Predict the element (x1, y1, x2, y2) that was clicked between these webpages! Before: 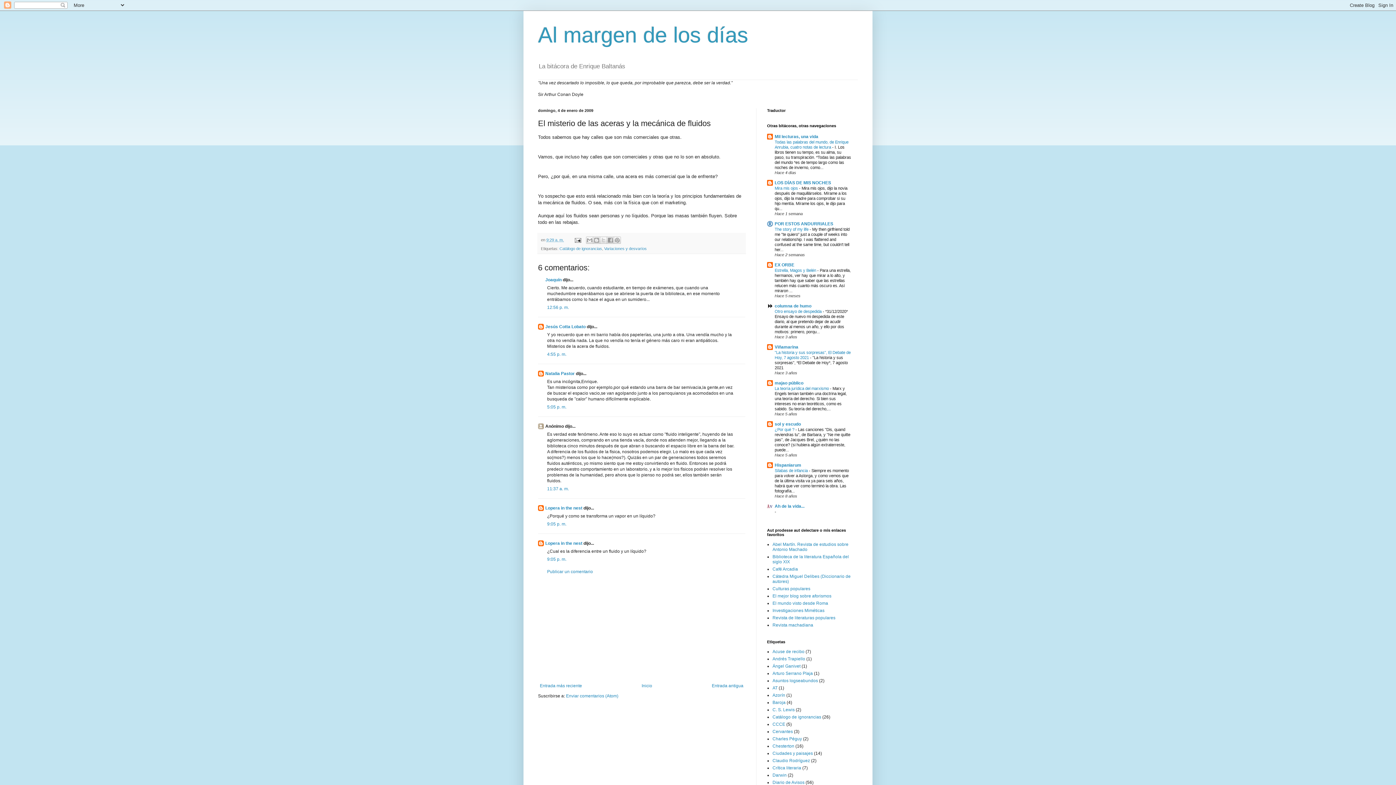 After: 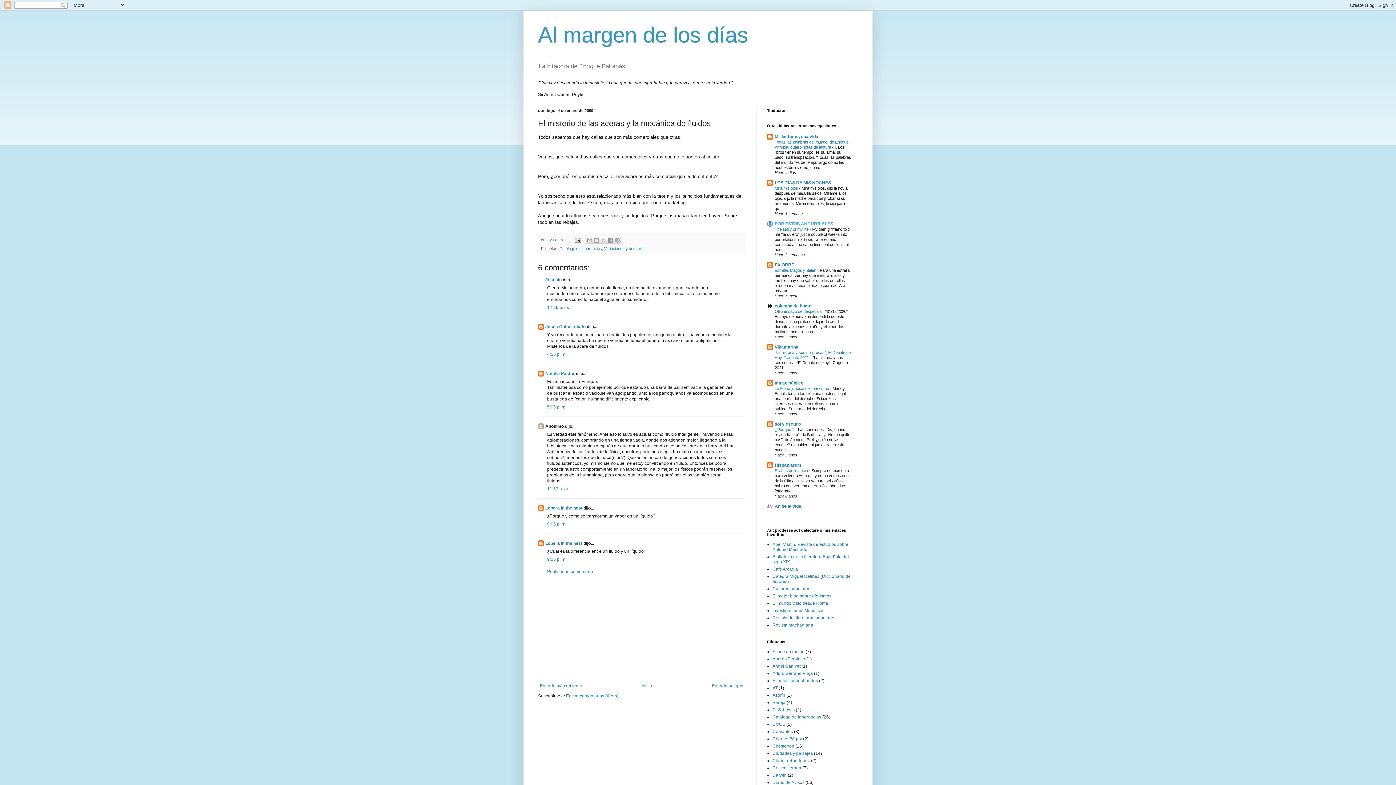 Action: label: POR ESTOS ANDURRIALES bbox: (774, 221, 833, 226)